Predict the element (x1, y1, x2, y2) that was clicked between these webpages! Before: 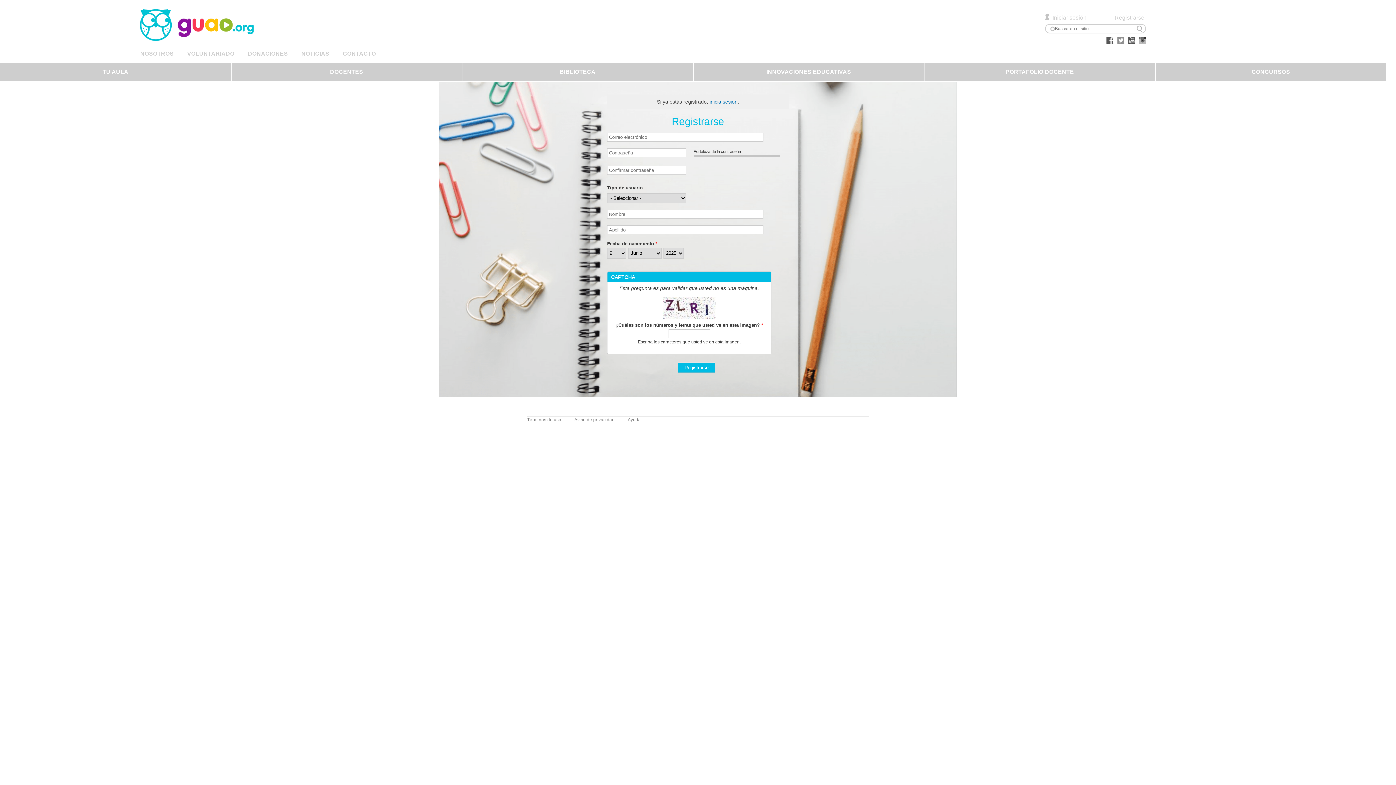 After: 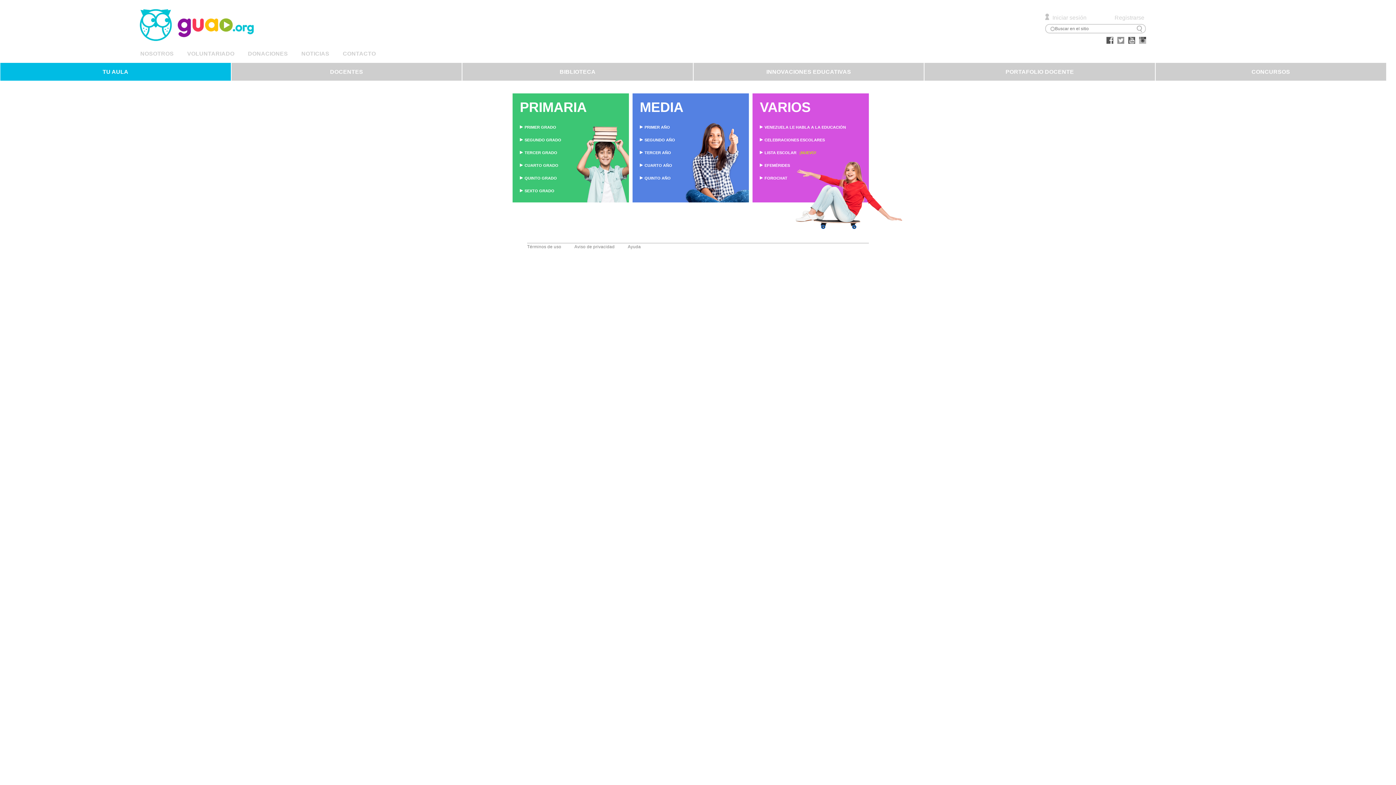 Action: bbox: (0, 62, 230, 80) label: TU AULA